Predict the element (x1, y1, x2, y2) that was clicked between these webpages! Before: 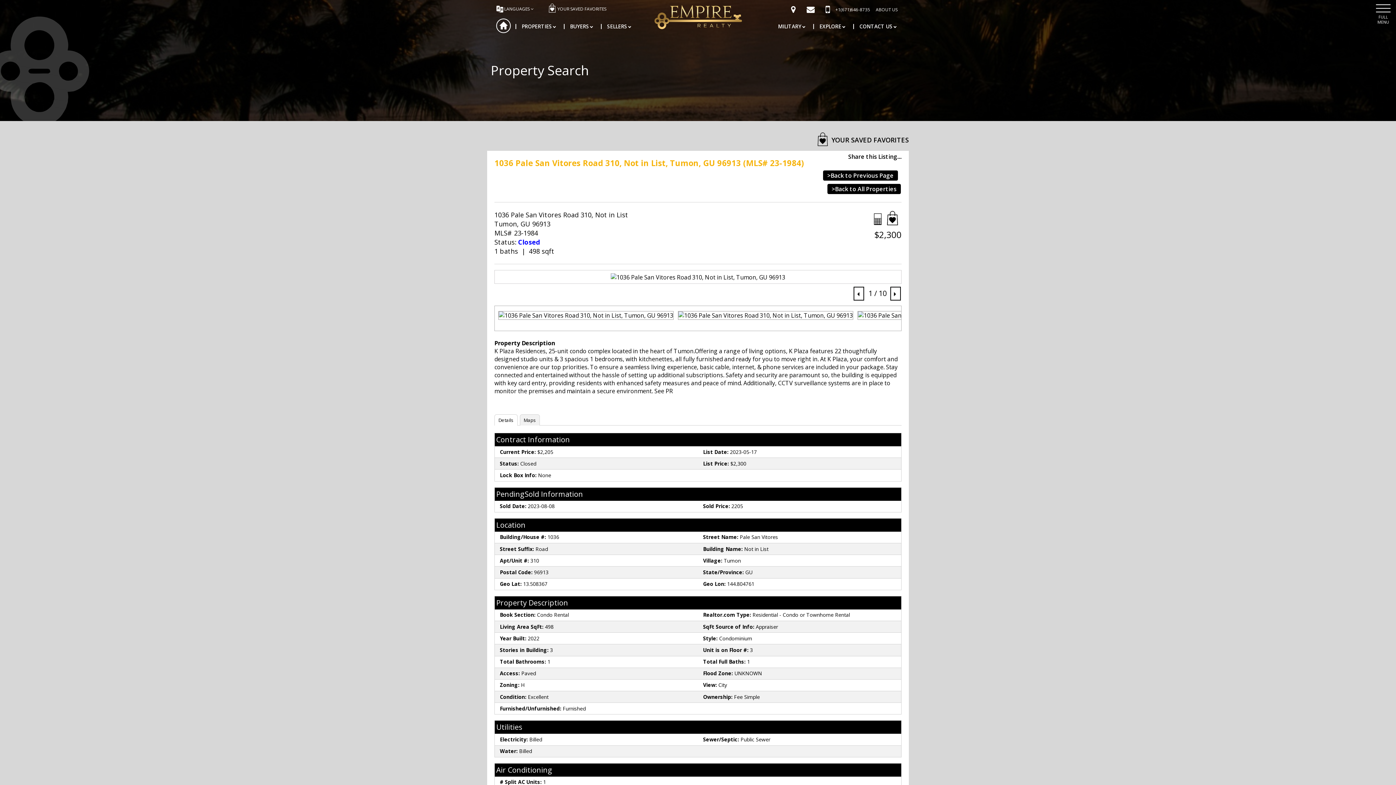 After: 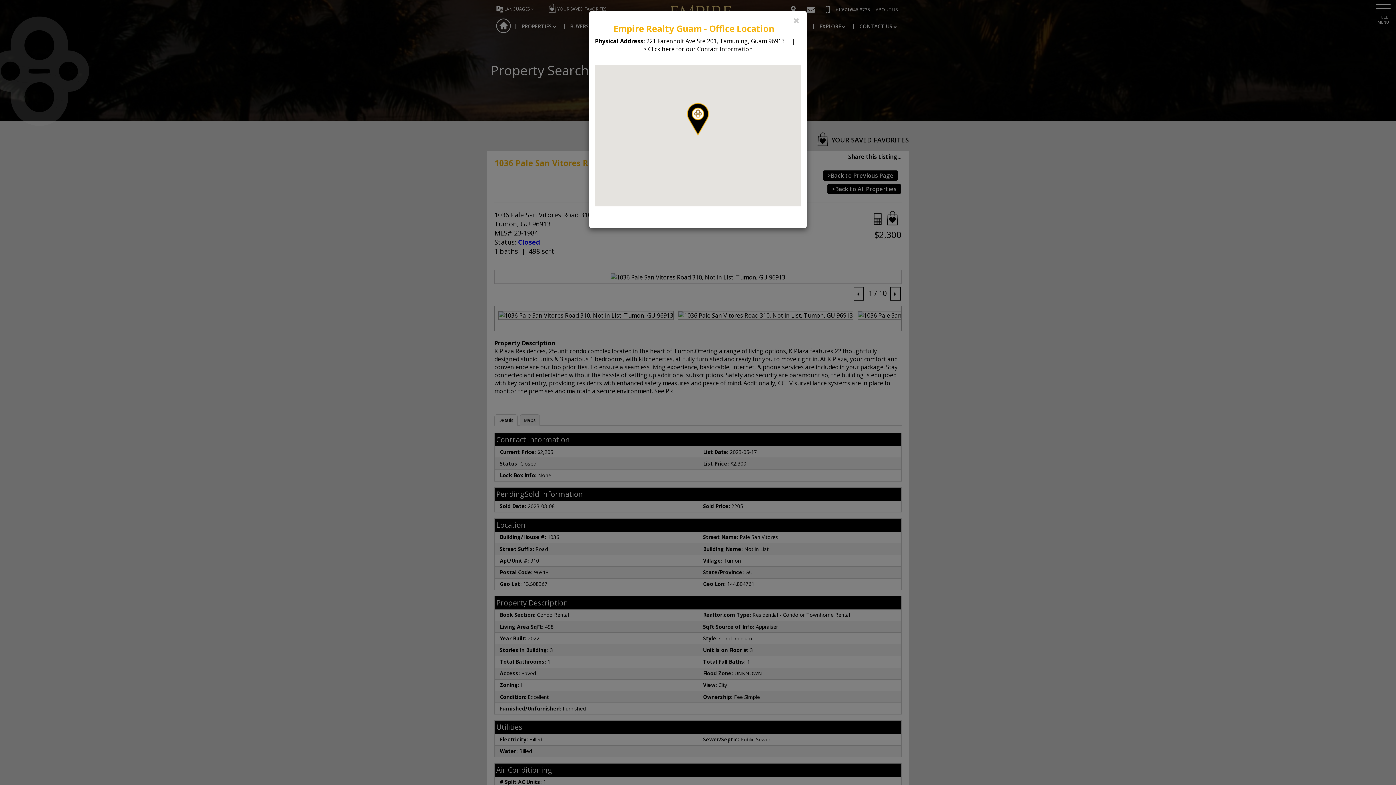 Action: label:   bbox: (791, 5, 801, 13)